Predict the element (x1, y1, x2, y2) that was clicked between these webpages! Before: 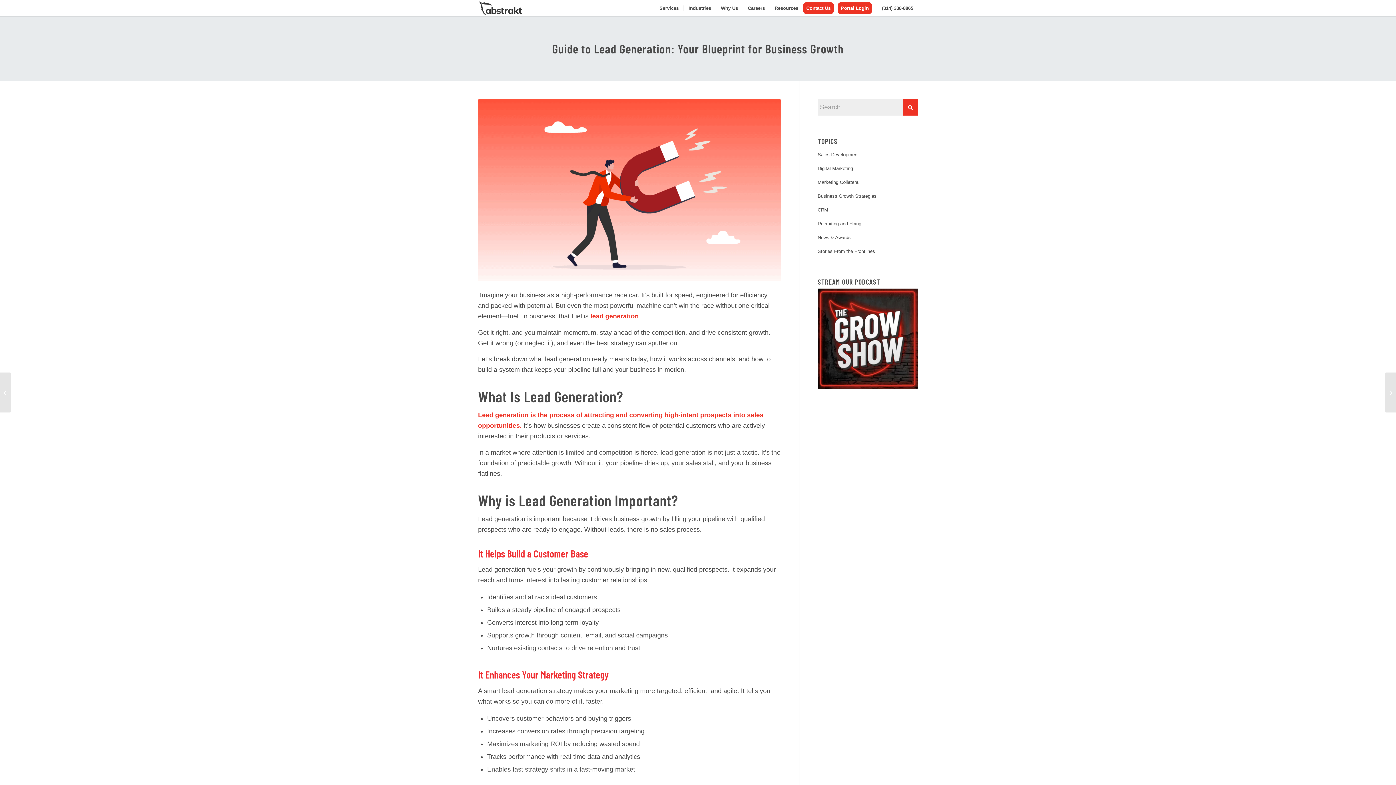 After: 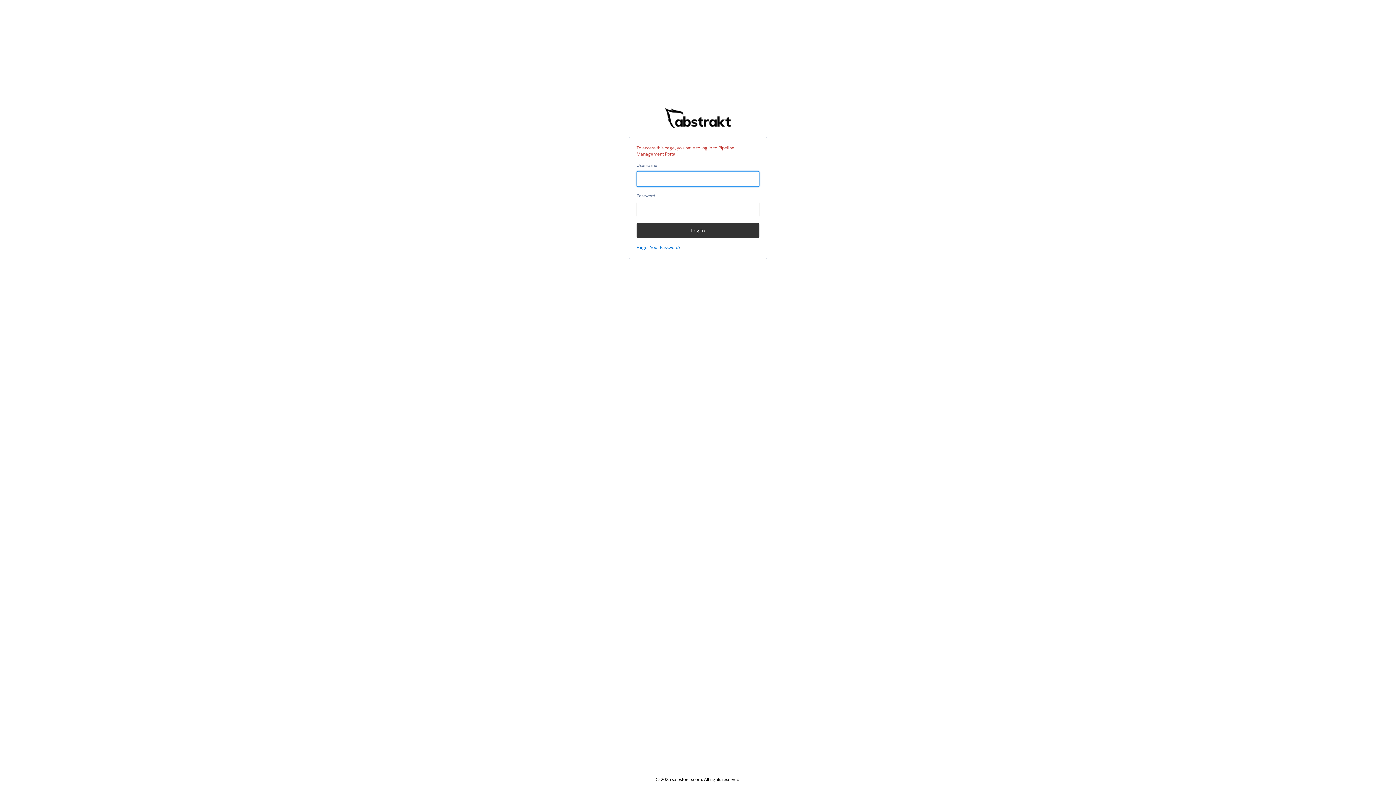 Action: bbox: (842, 0, 877, 16) label: Portal Login